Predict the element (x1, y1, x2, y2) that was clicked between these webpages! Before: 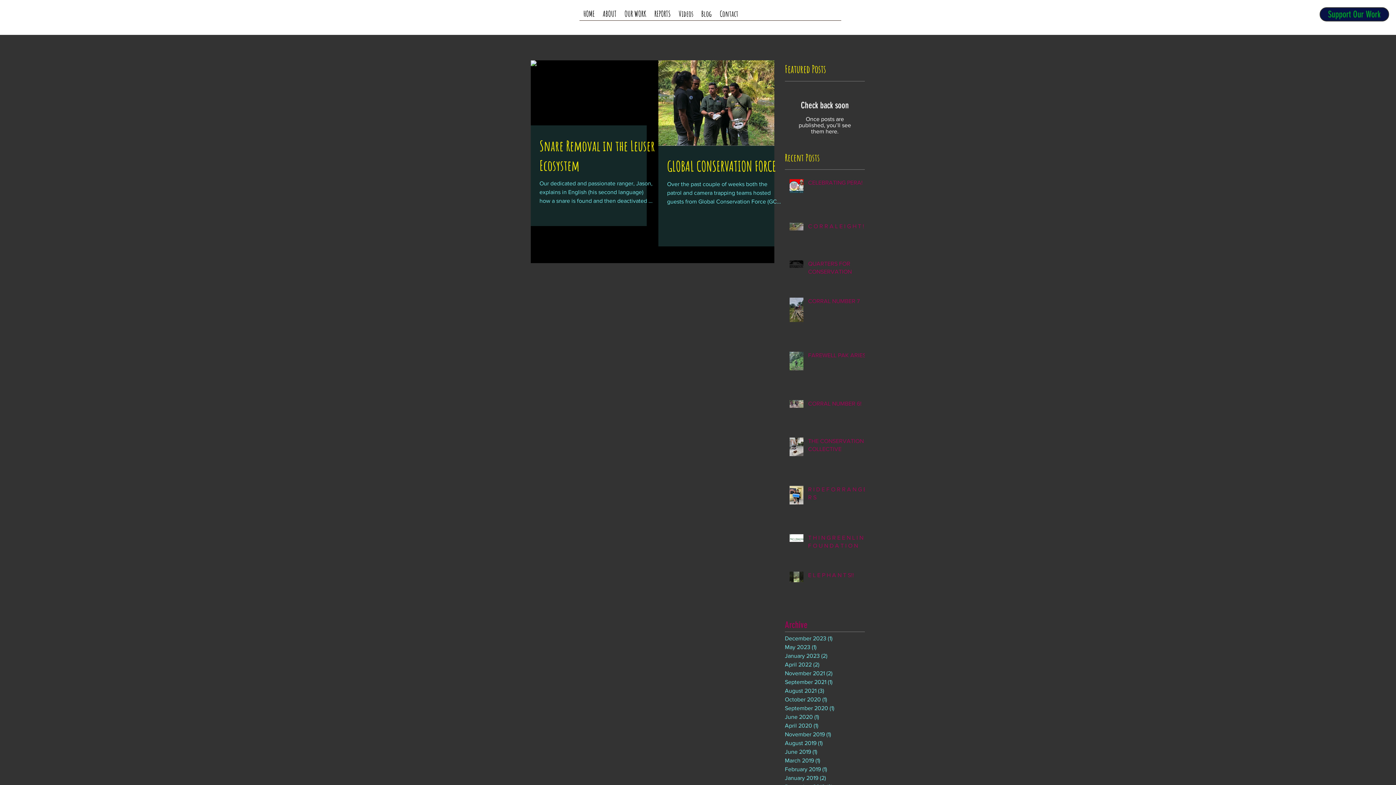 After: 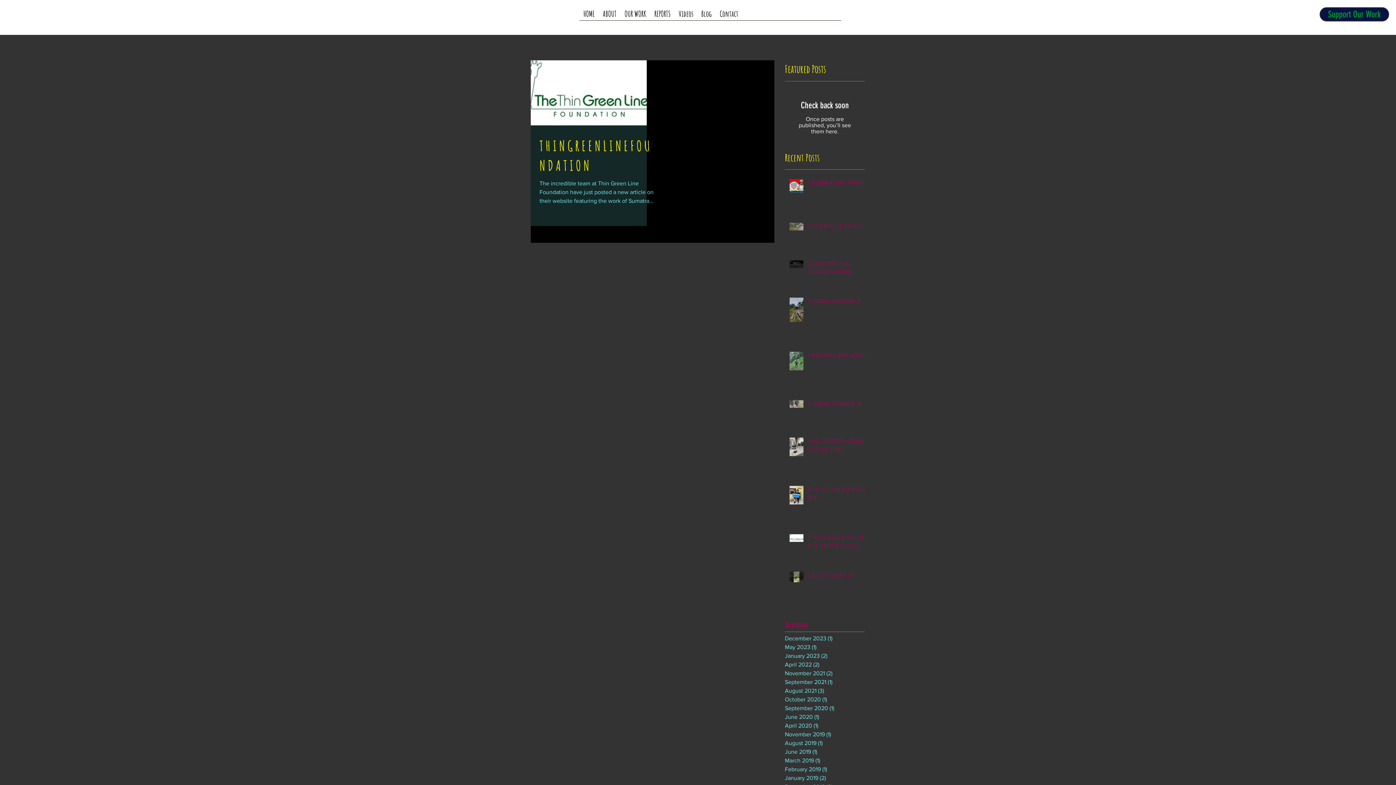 Action: bbox: (785, 678, 861, 686) label: September 2021 (1)
1 post